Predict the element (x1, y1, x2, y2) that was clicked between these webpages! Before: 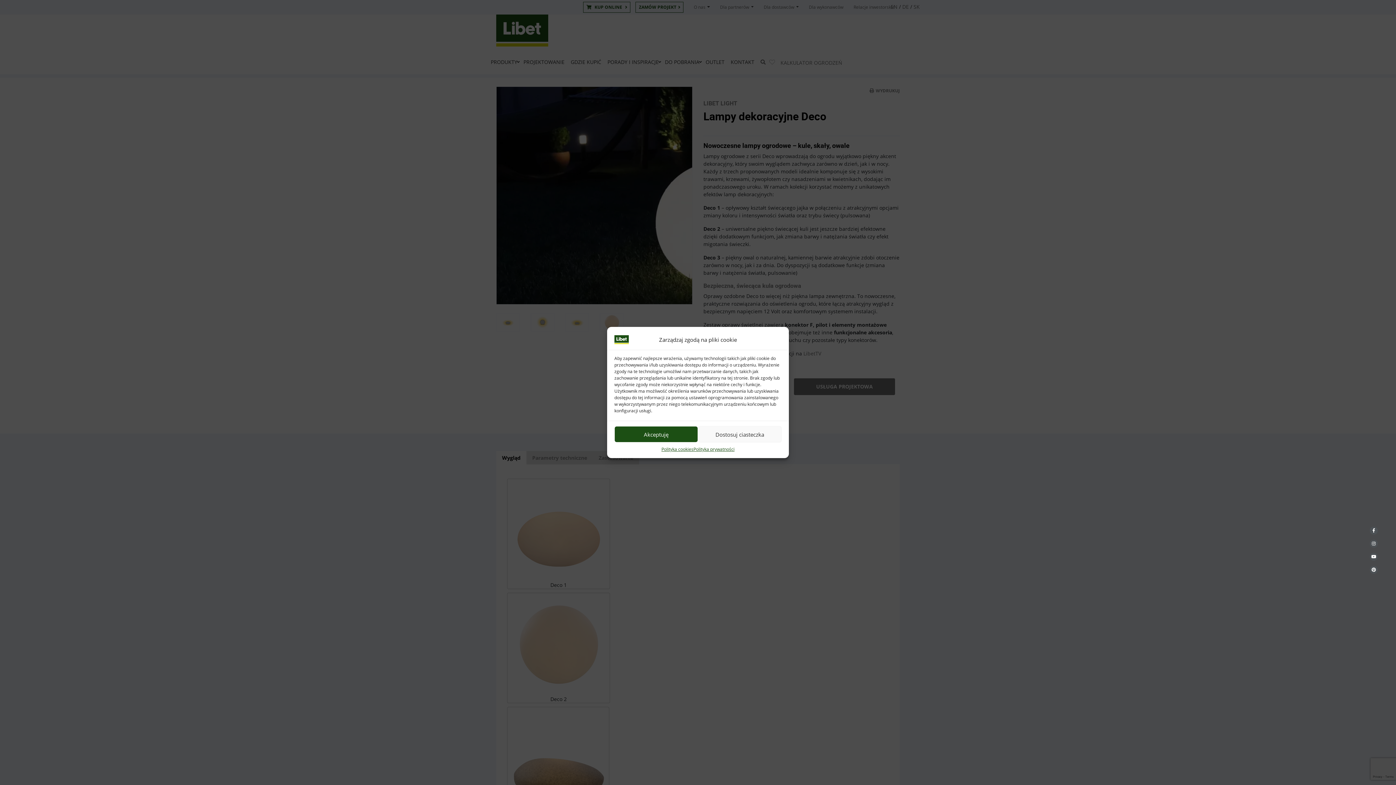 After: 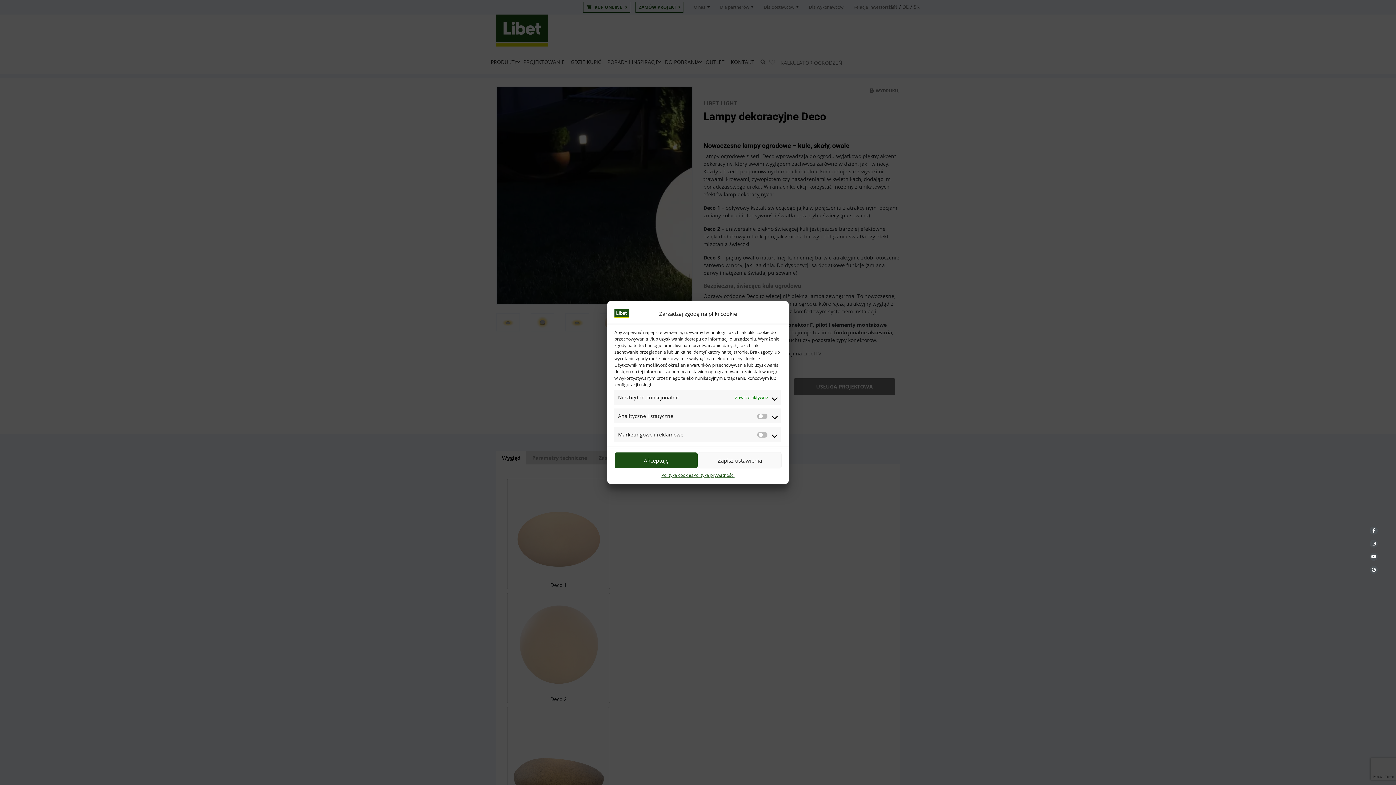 Action: label: Dostosuj ciasteczka bbox: (698, 426, 781, 442)